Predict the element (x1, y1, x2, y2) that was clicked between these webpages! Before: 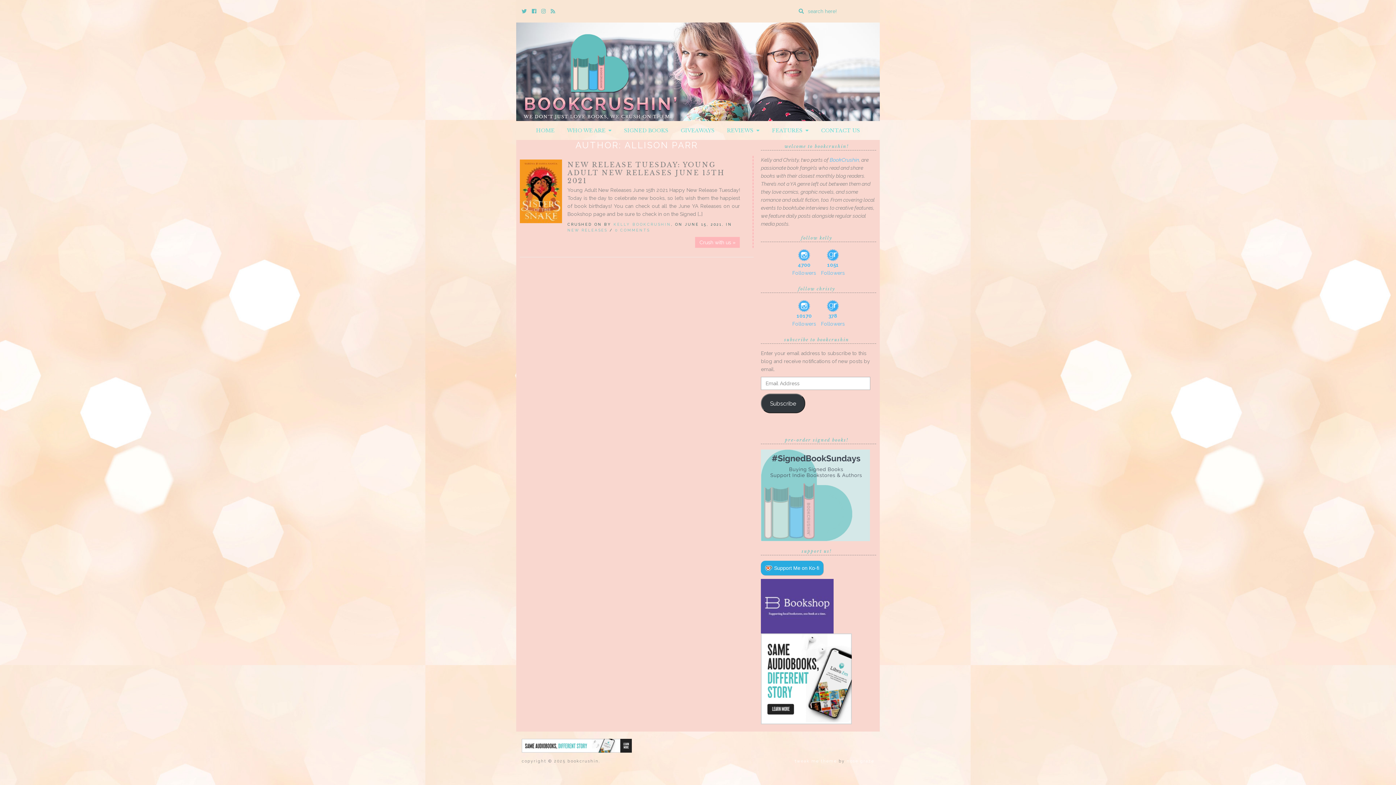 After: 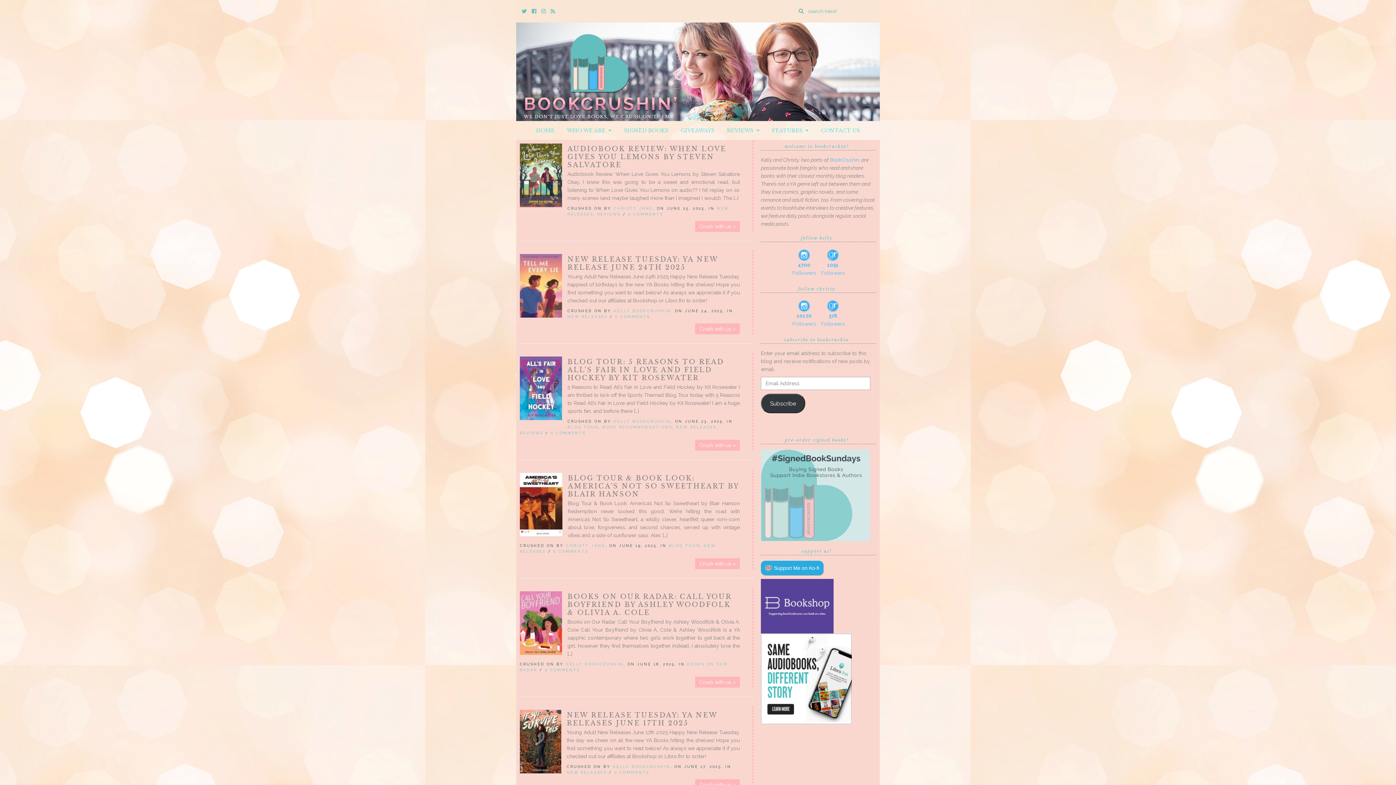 Action: bbox: (530, 121, 560, 140) label: HOME